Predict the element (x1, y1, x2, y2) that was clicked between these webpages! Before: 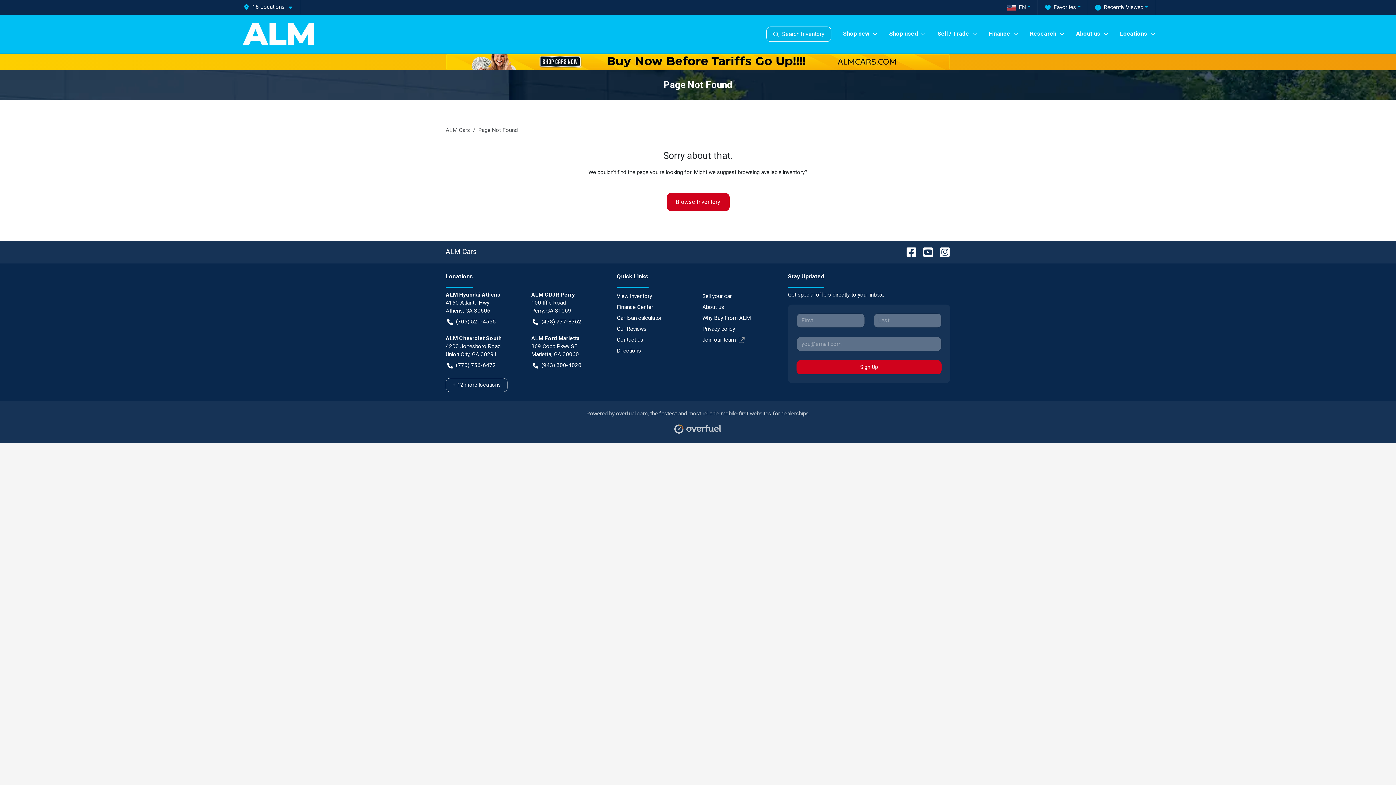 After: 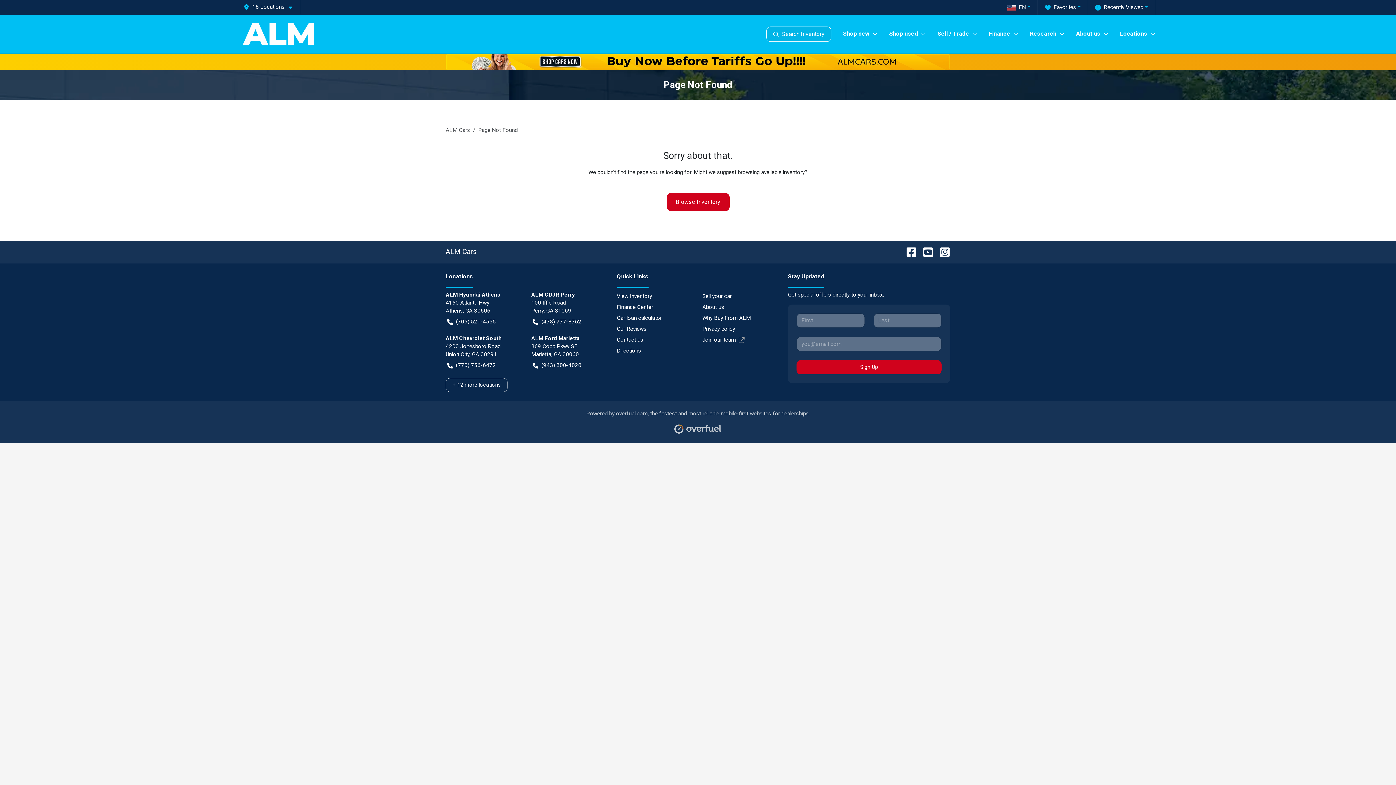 Action: bbox: (933, 247, 950, 256)